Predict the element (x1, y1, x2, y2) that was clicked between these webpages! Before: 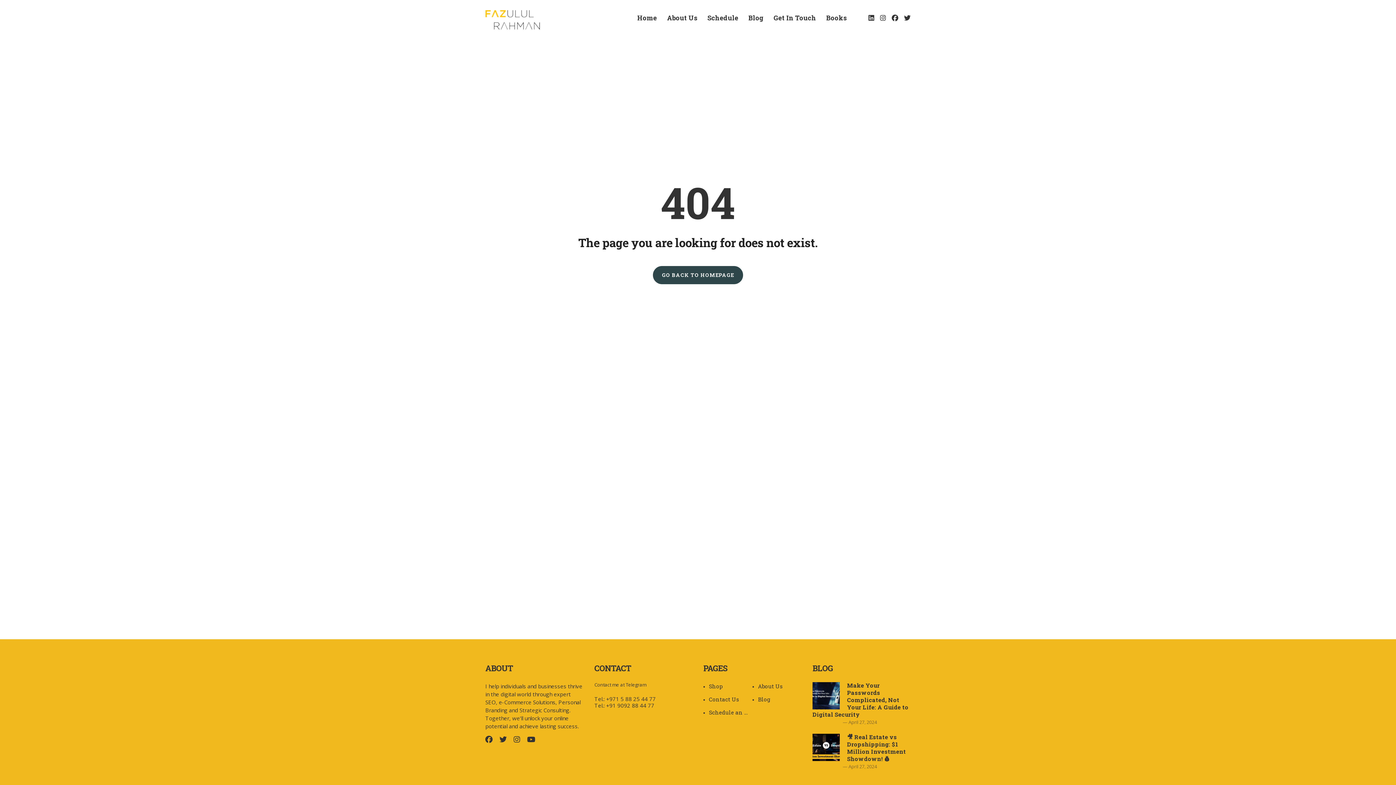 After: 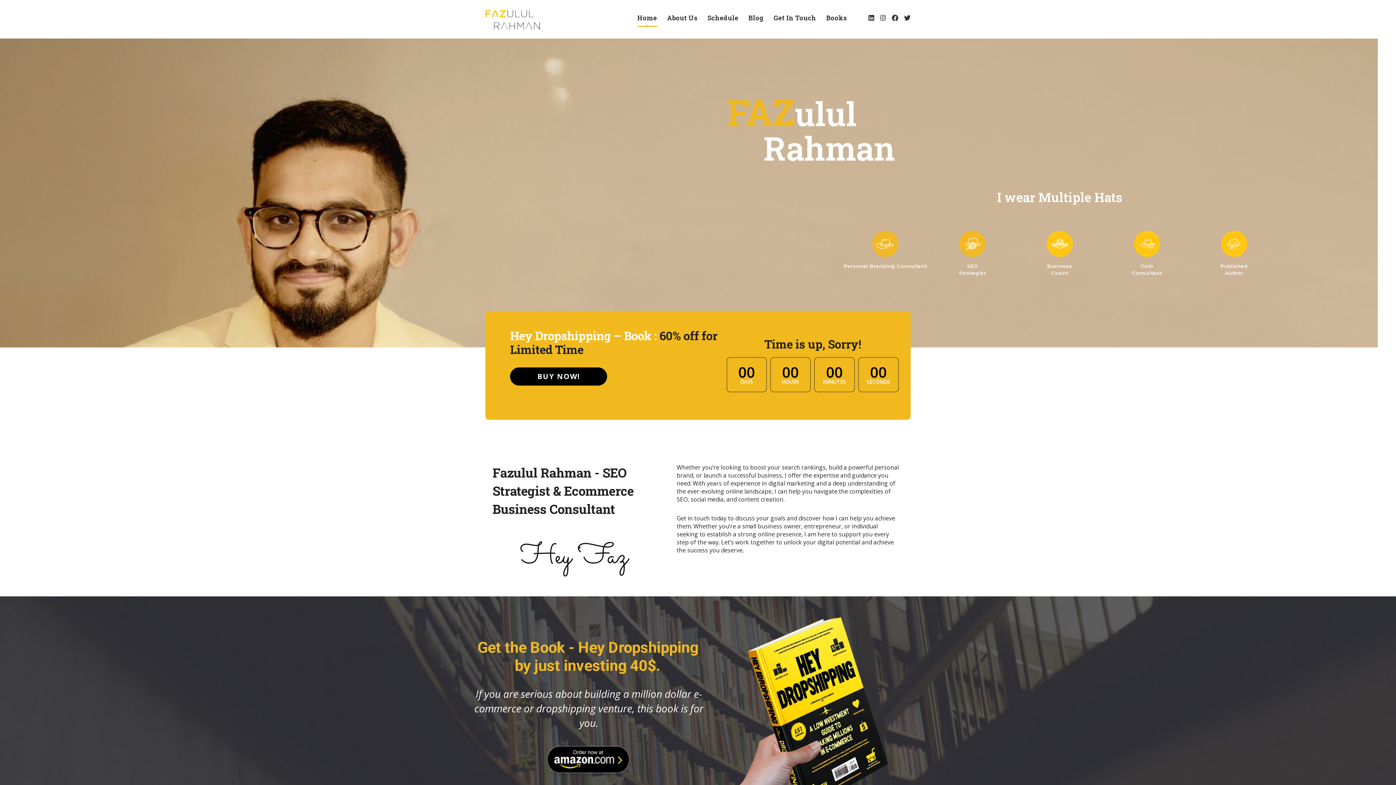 Action: bbox: (485, 10, 583, 29)